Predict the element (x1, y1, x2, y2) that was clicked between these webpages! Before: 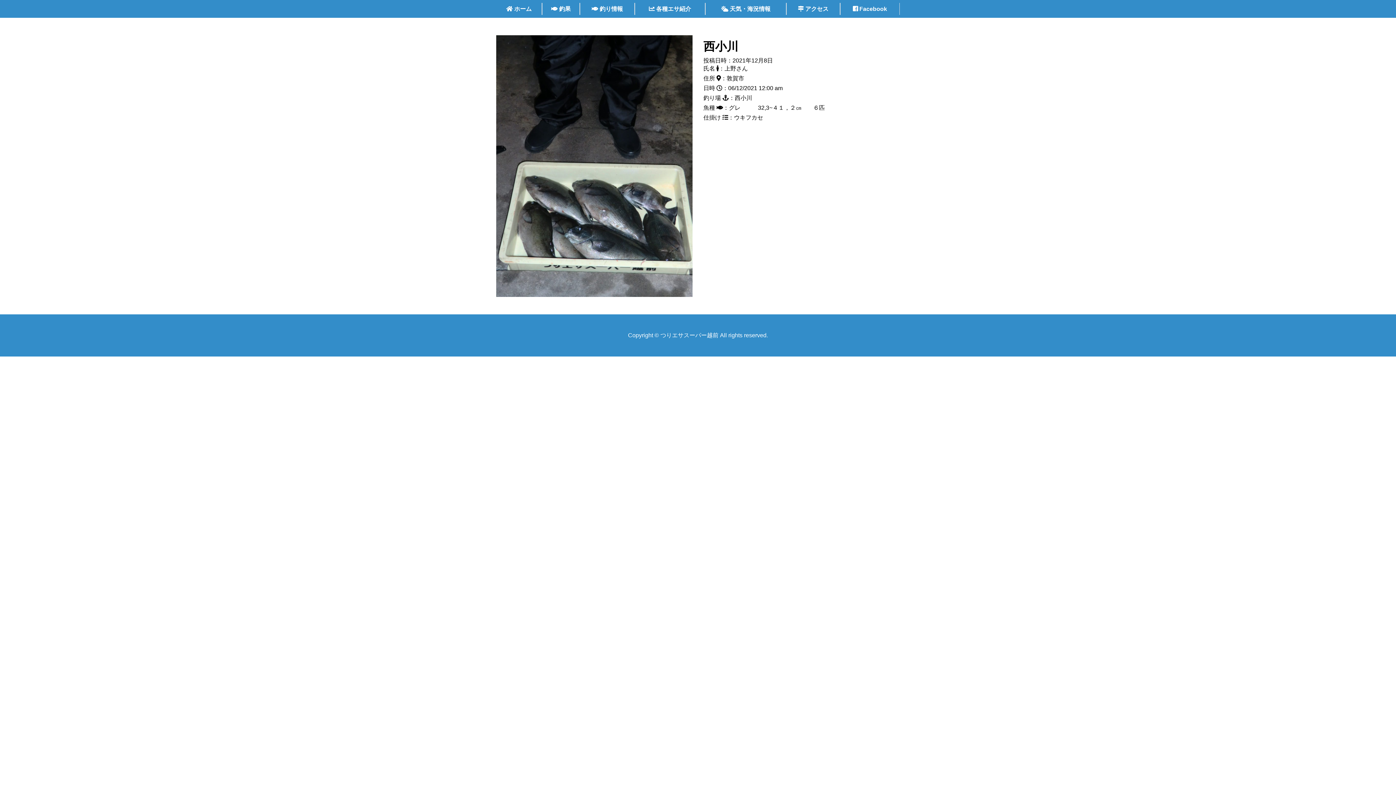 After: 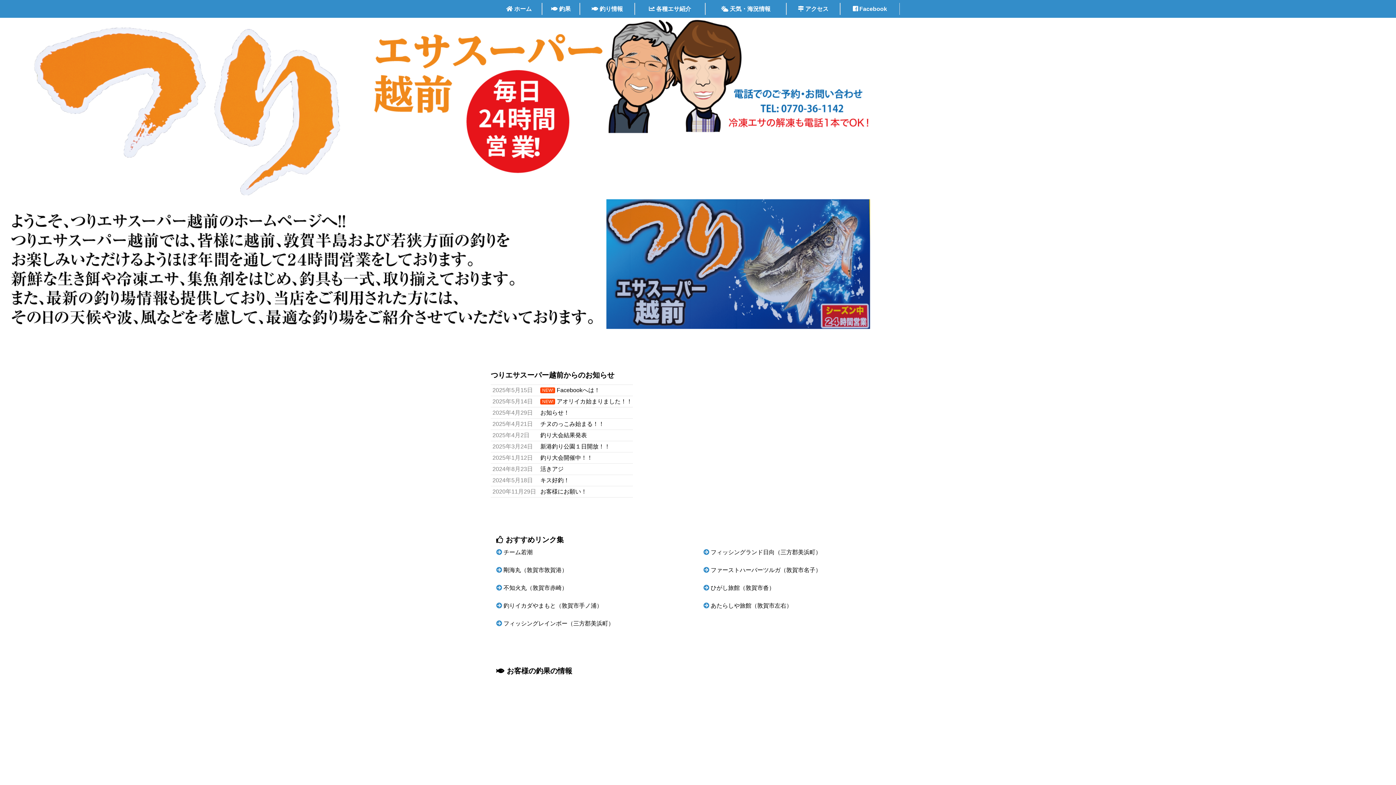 Action: label:  ホーム bbox: (496, 2, 541, 14)